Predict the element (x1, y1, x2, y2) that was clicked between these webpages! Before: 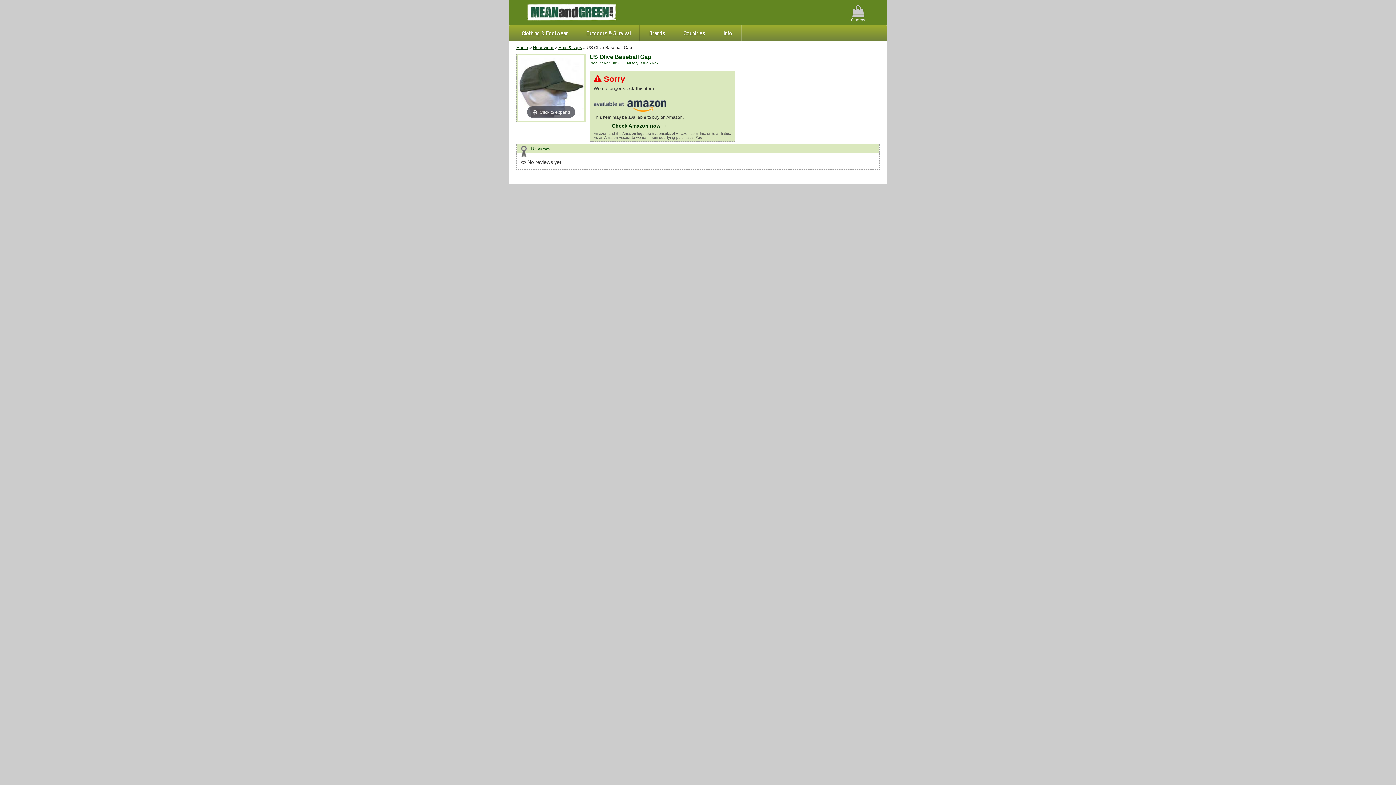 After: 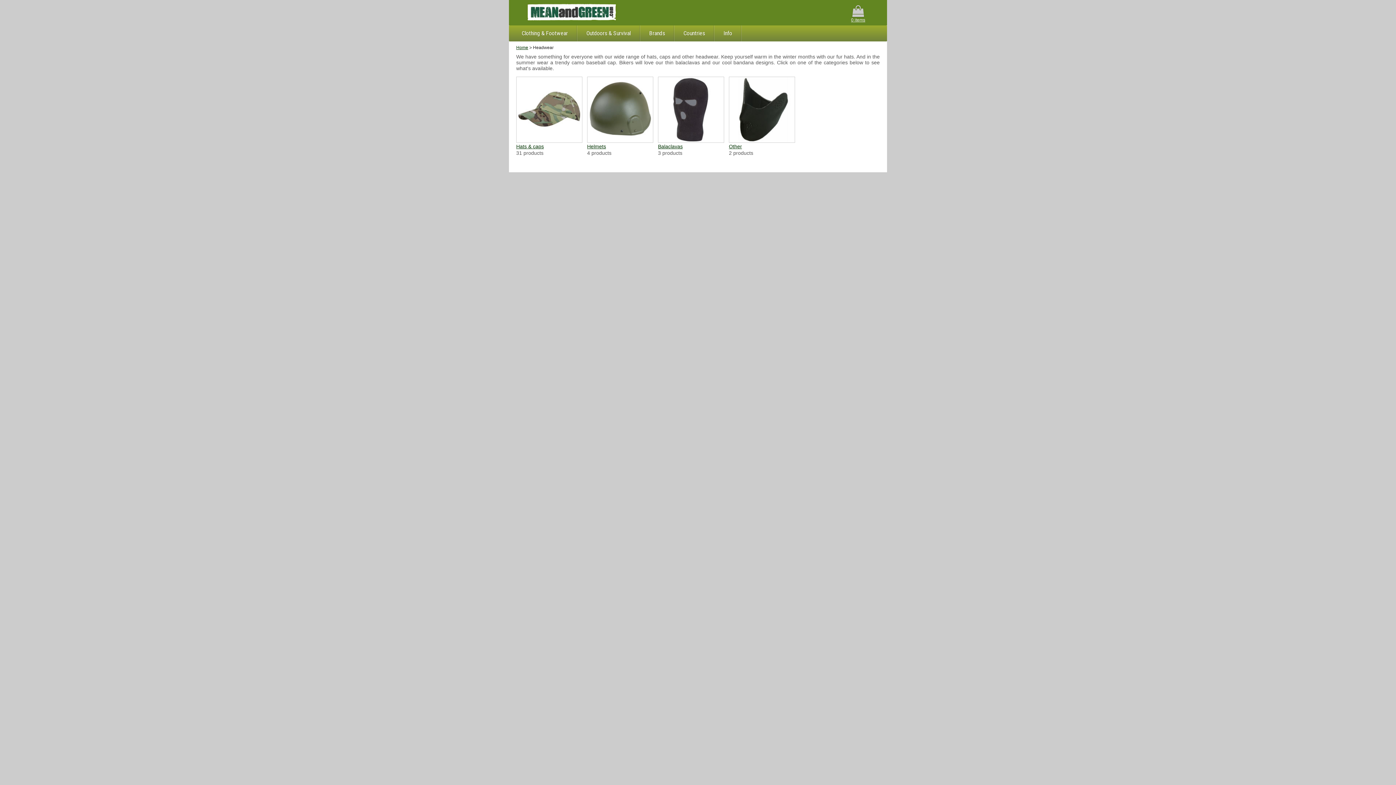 Action: label: Headwear bbox: (533, 45, 553, 50)